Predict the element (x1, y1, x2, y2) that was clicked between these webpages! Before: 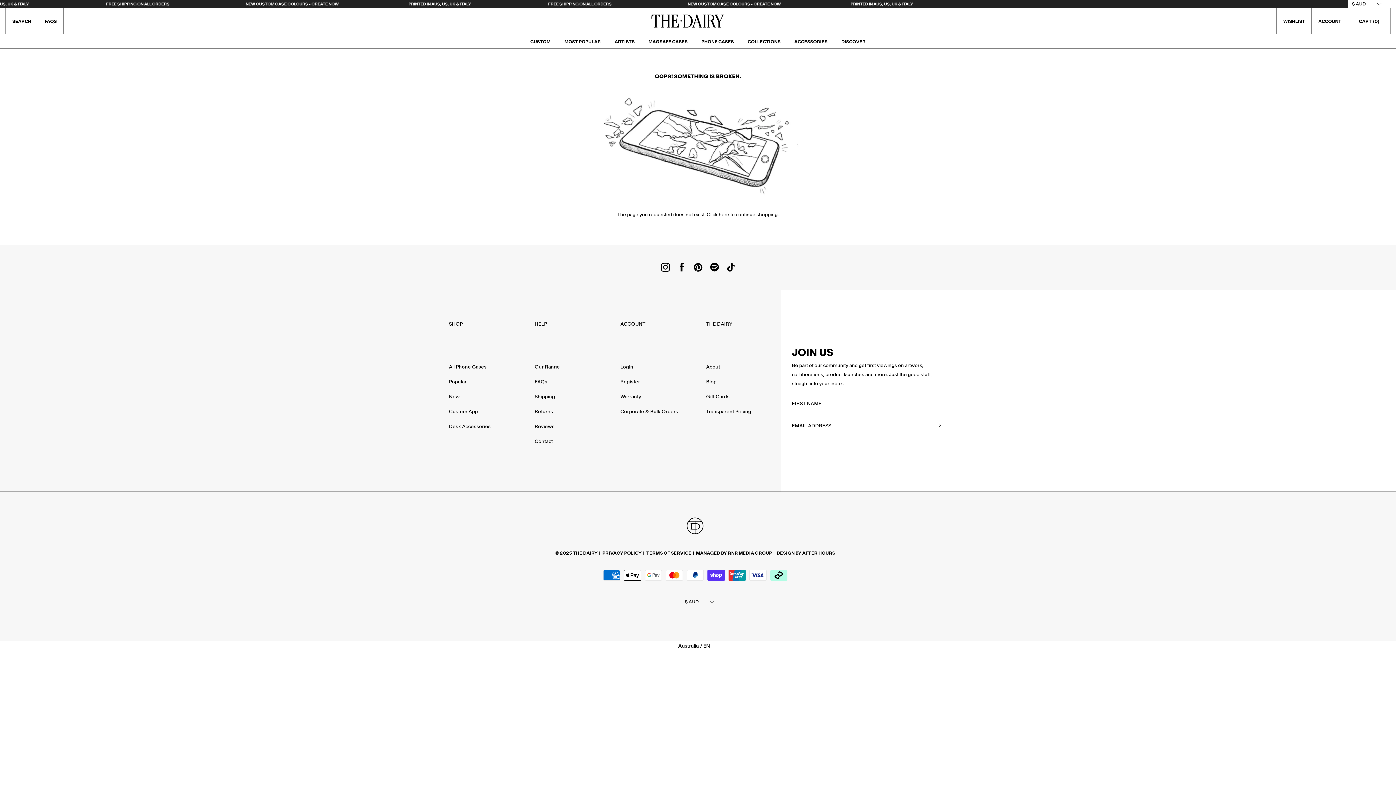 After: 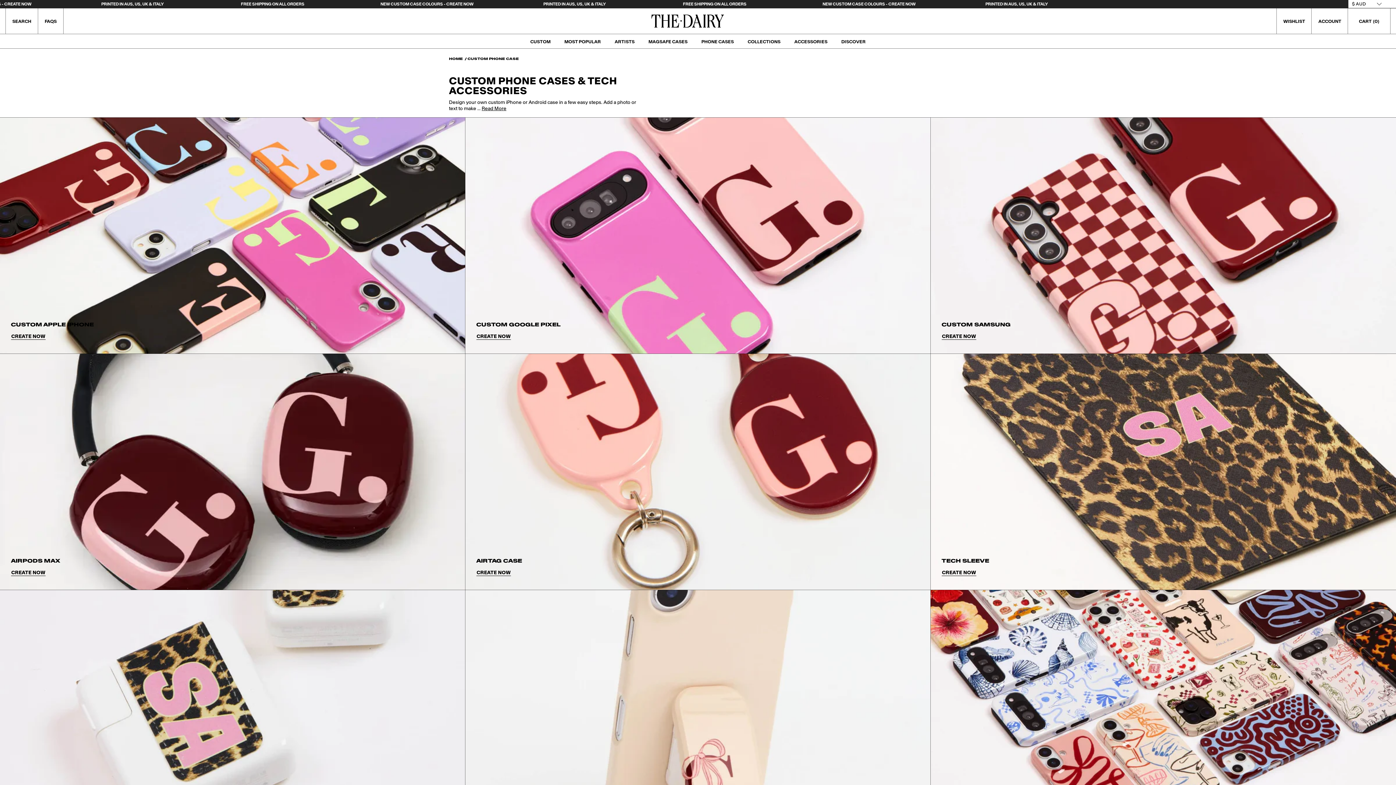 Action: label: Custom App bbox: (449, 408, 523, 414)